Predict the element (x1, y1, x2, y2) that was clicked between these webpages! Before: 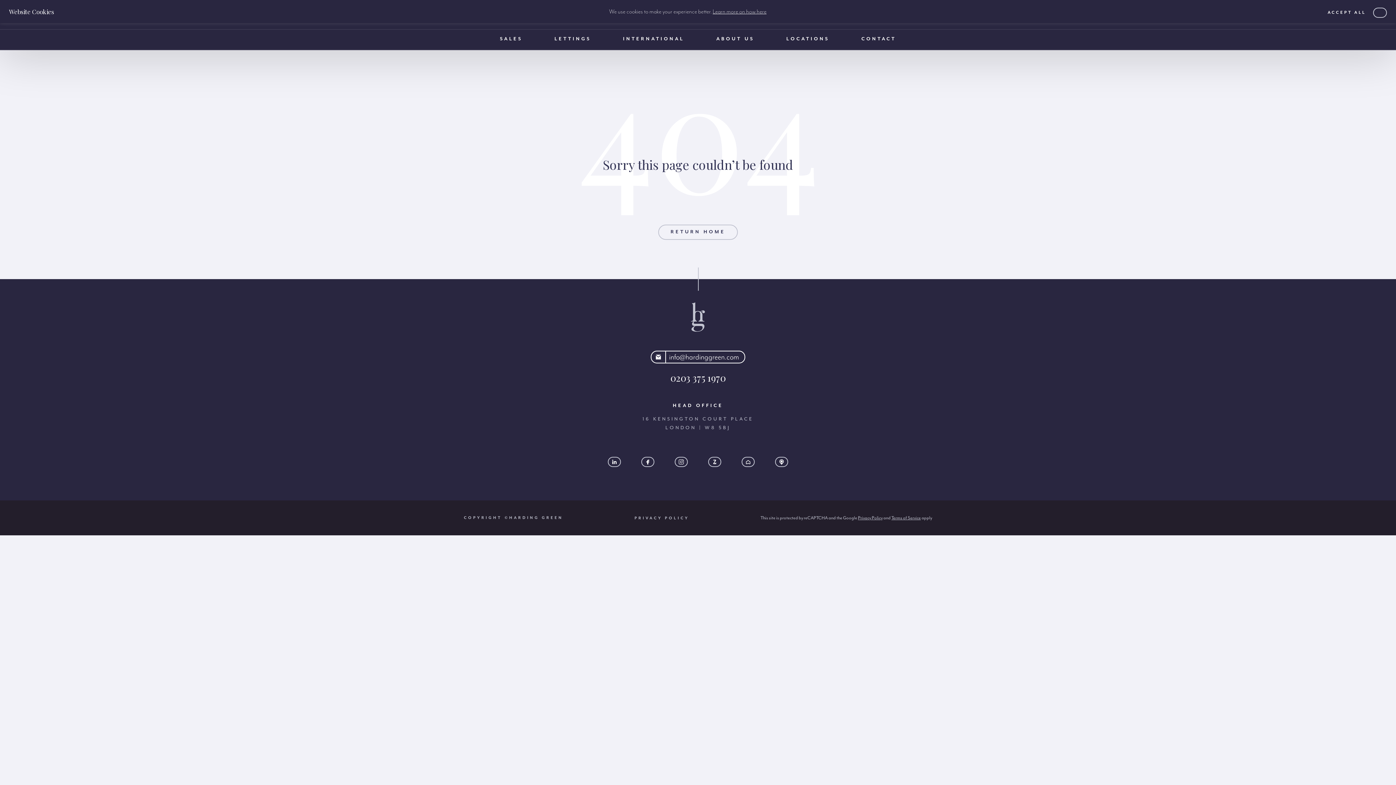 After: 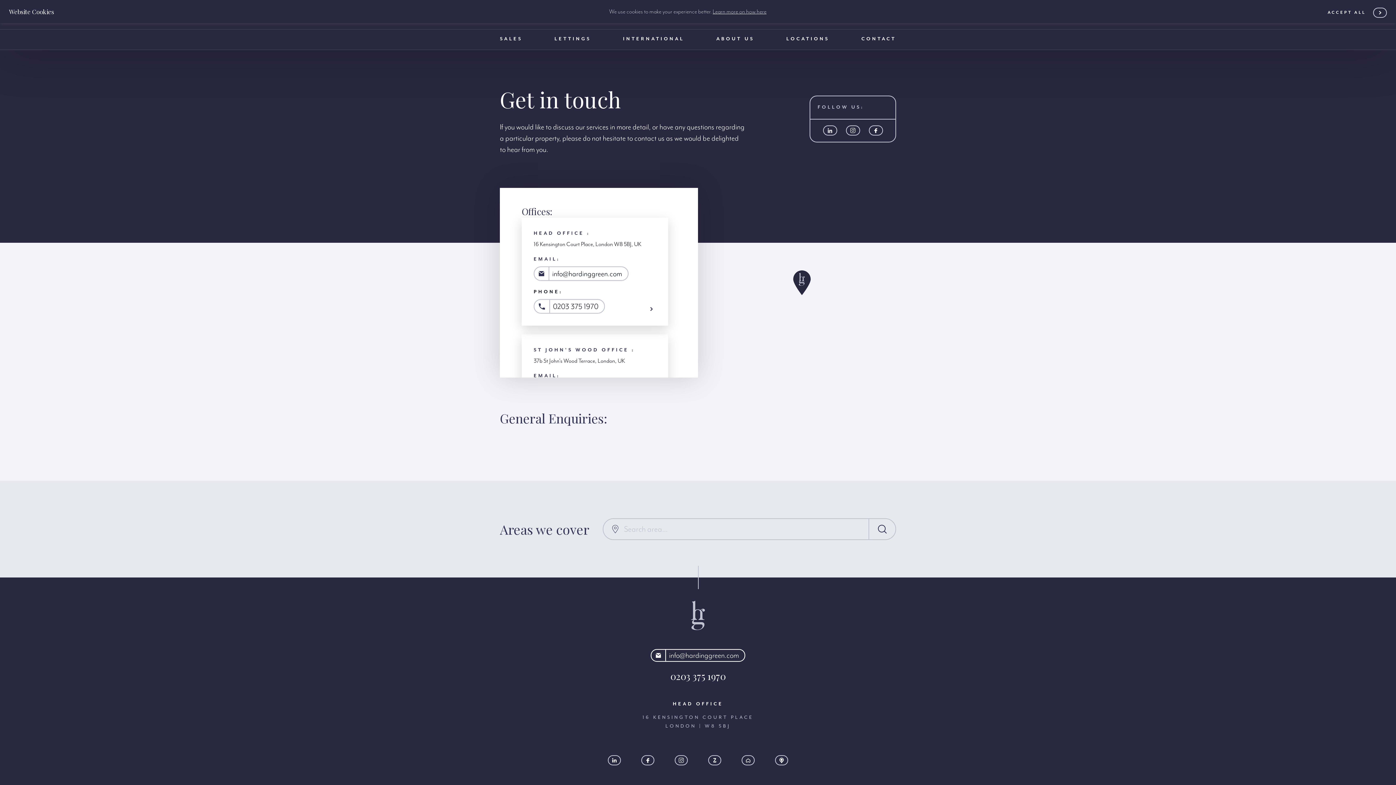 Action: label: CONTACT bbox: (861, 29, 896, 49)